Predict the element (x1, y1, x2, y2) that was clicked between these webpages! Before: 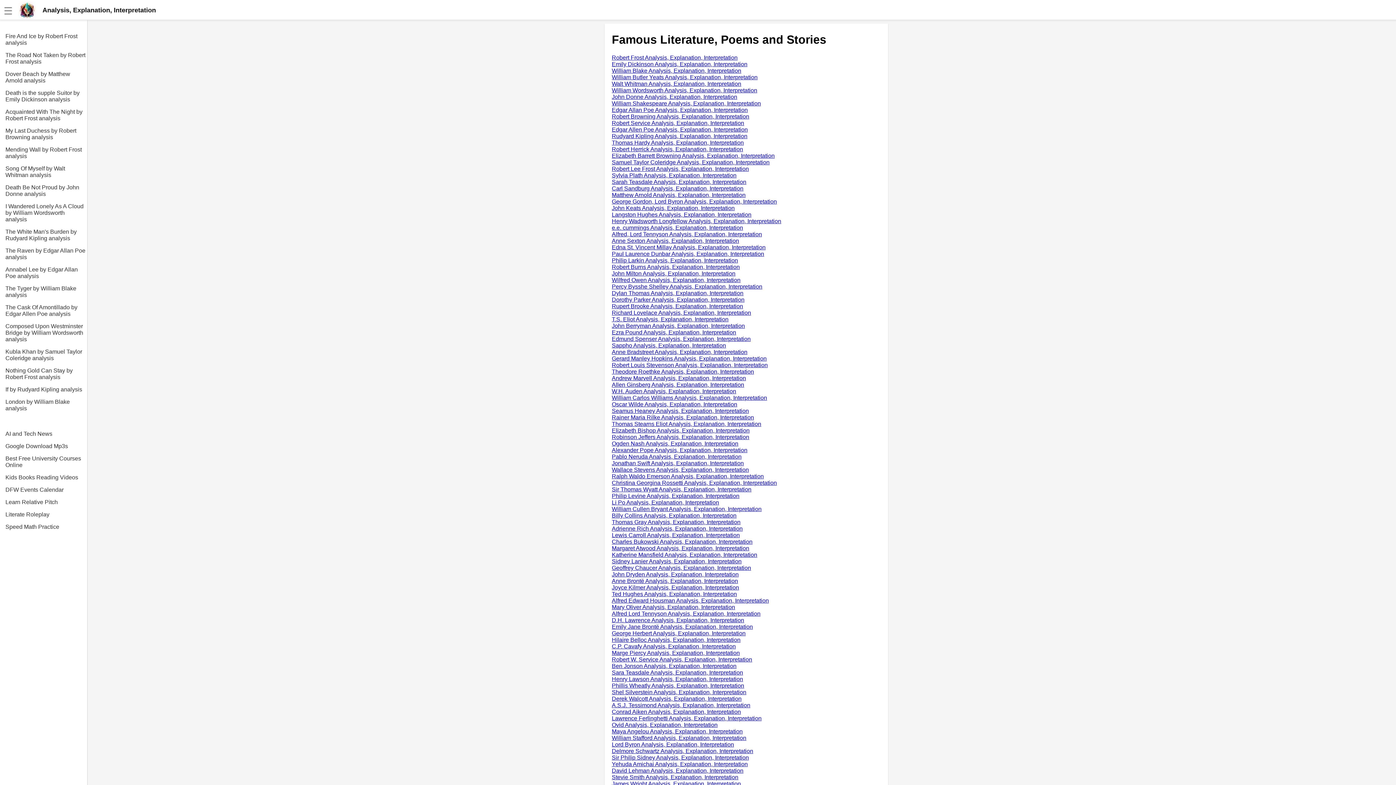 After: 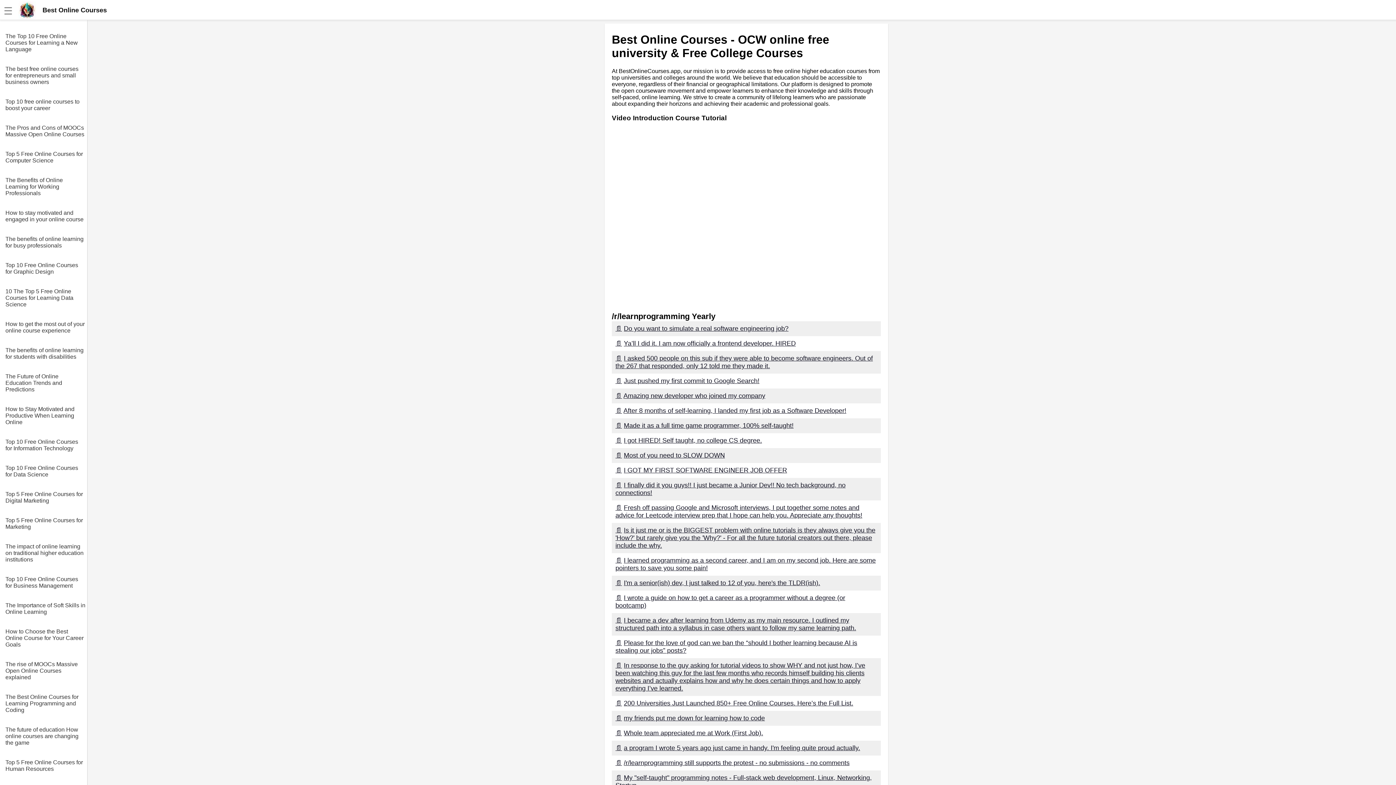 Action: bbox: (5, 449, 87, 468) label: Best Free University Courses Online